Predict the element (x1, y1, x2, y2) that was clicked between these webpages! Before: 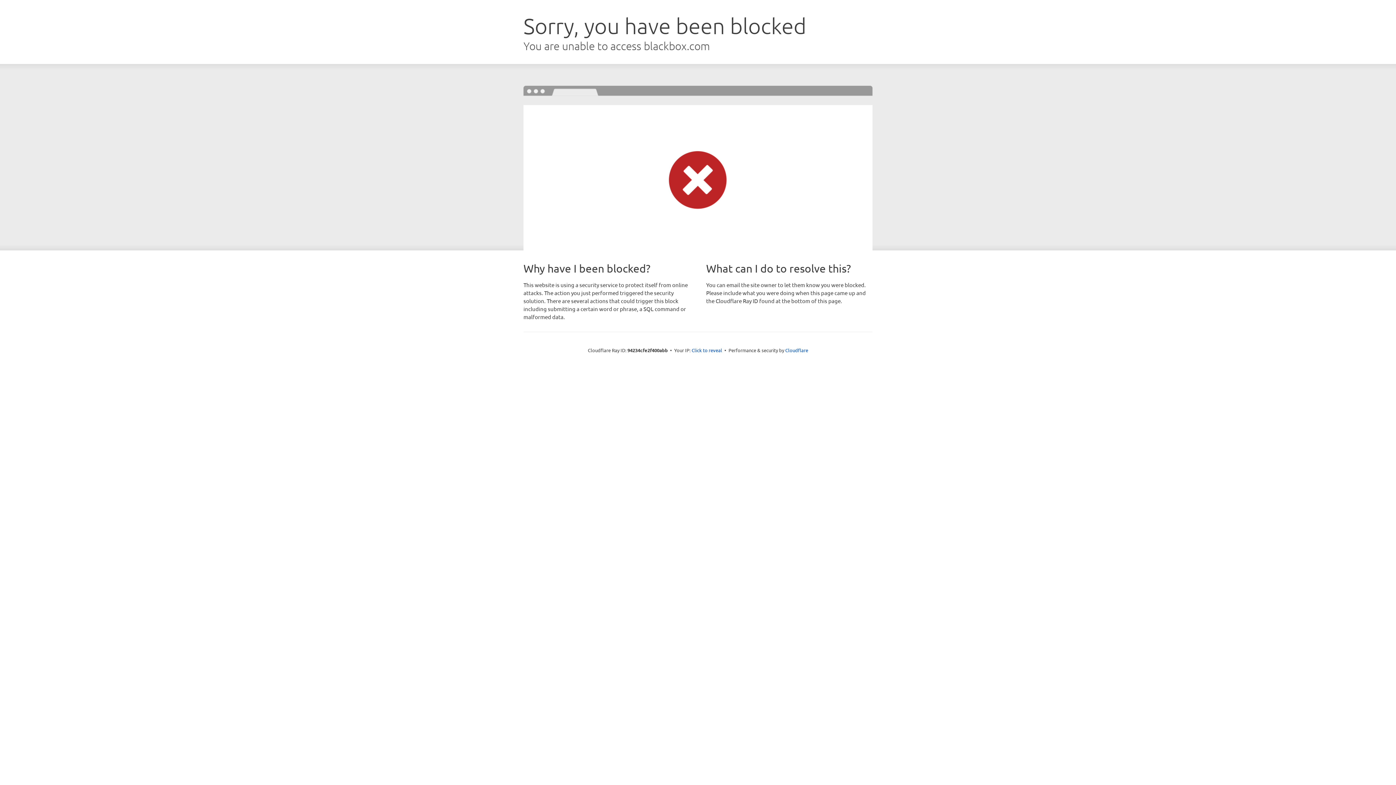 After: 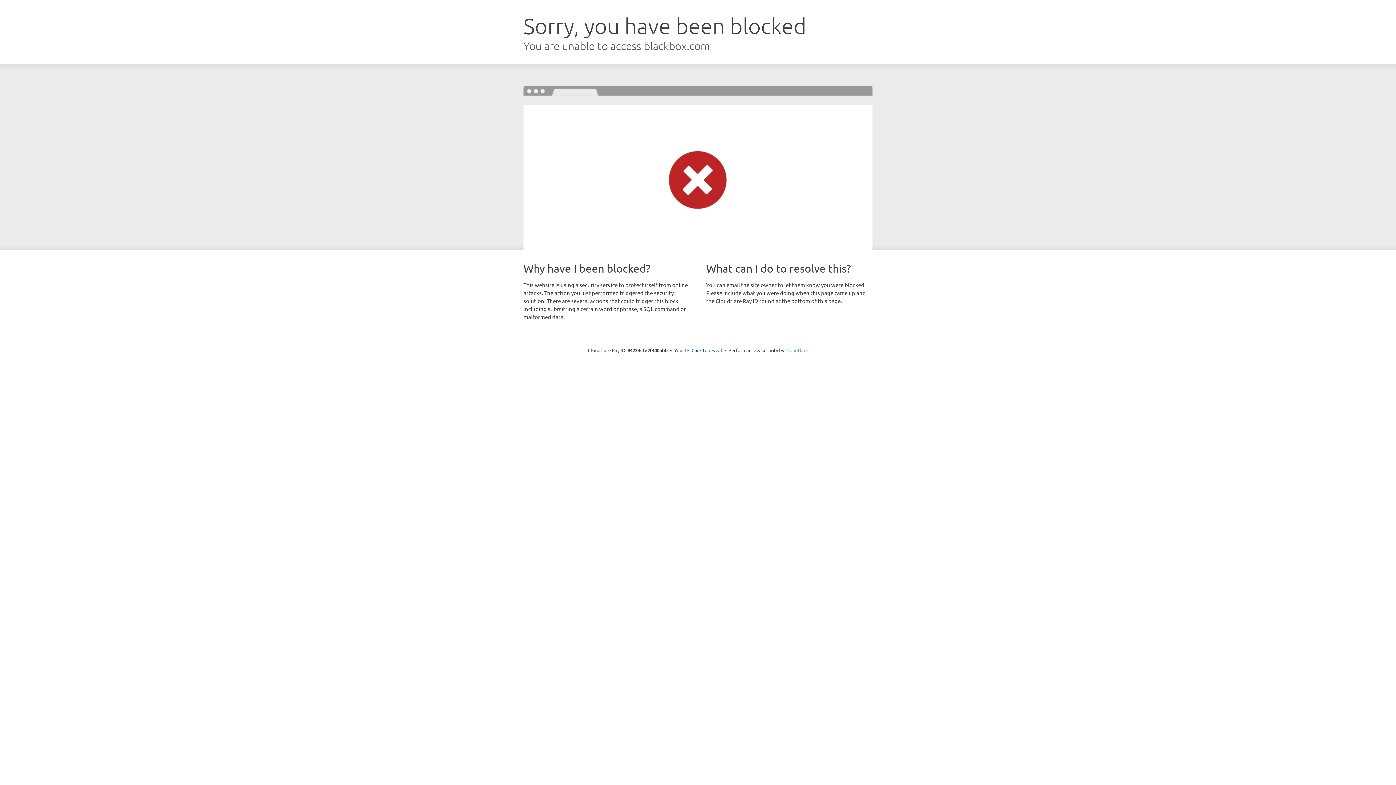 Action: label: Cloudflare bbox: (785, 347, 808, 353)